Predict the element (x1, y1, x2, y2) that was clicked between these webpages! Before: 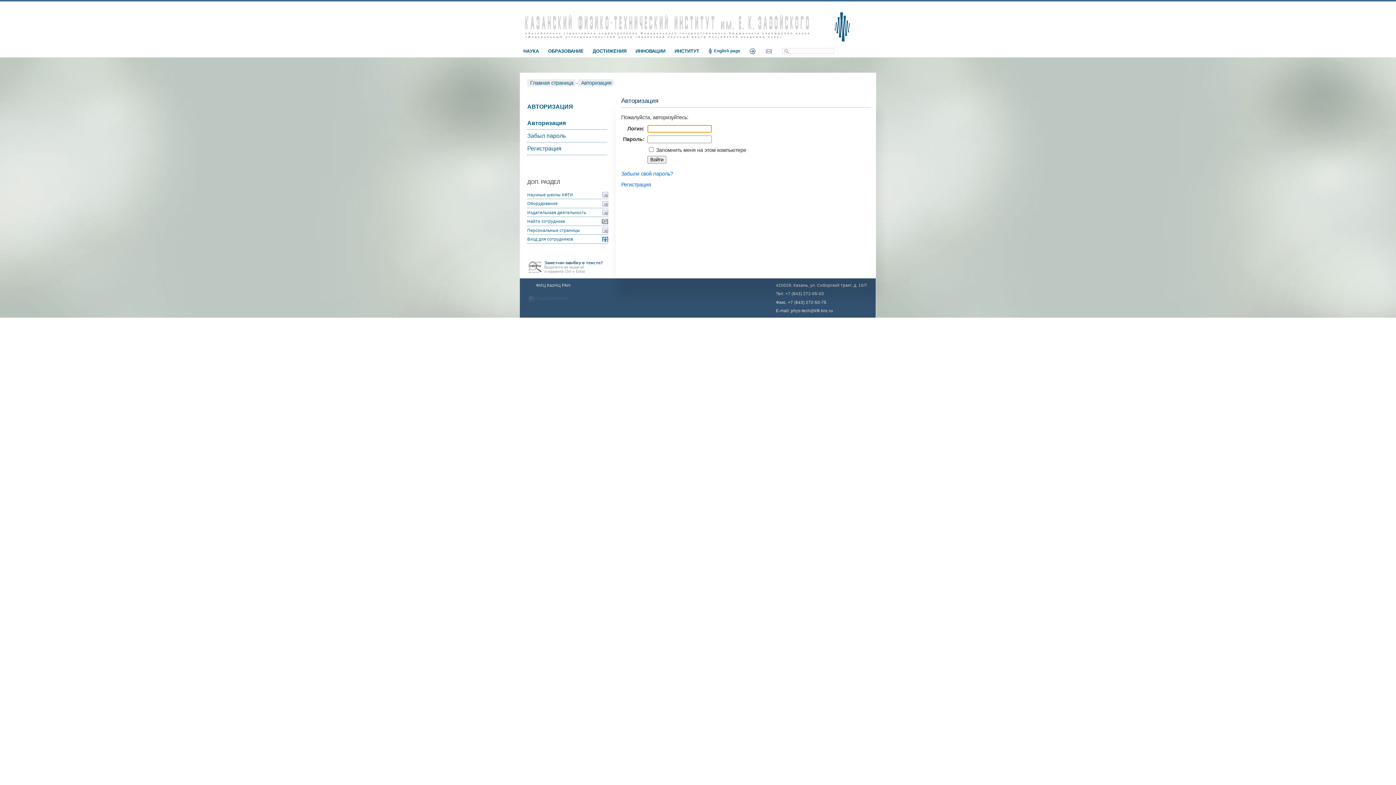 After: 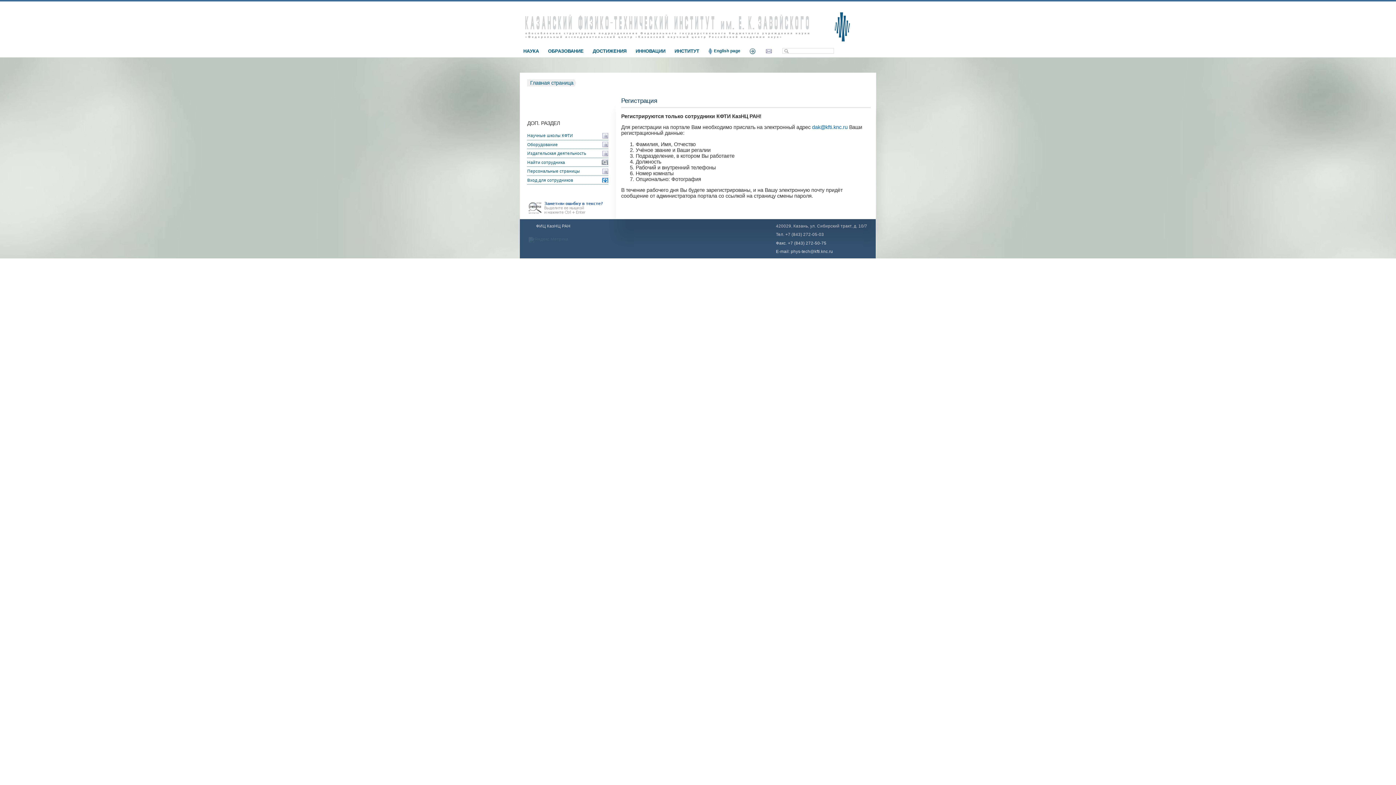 Action: bbox: (621, 181, 651, 187) label: Регистрация